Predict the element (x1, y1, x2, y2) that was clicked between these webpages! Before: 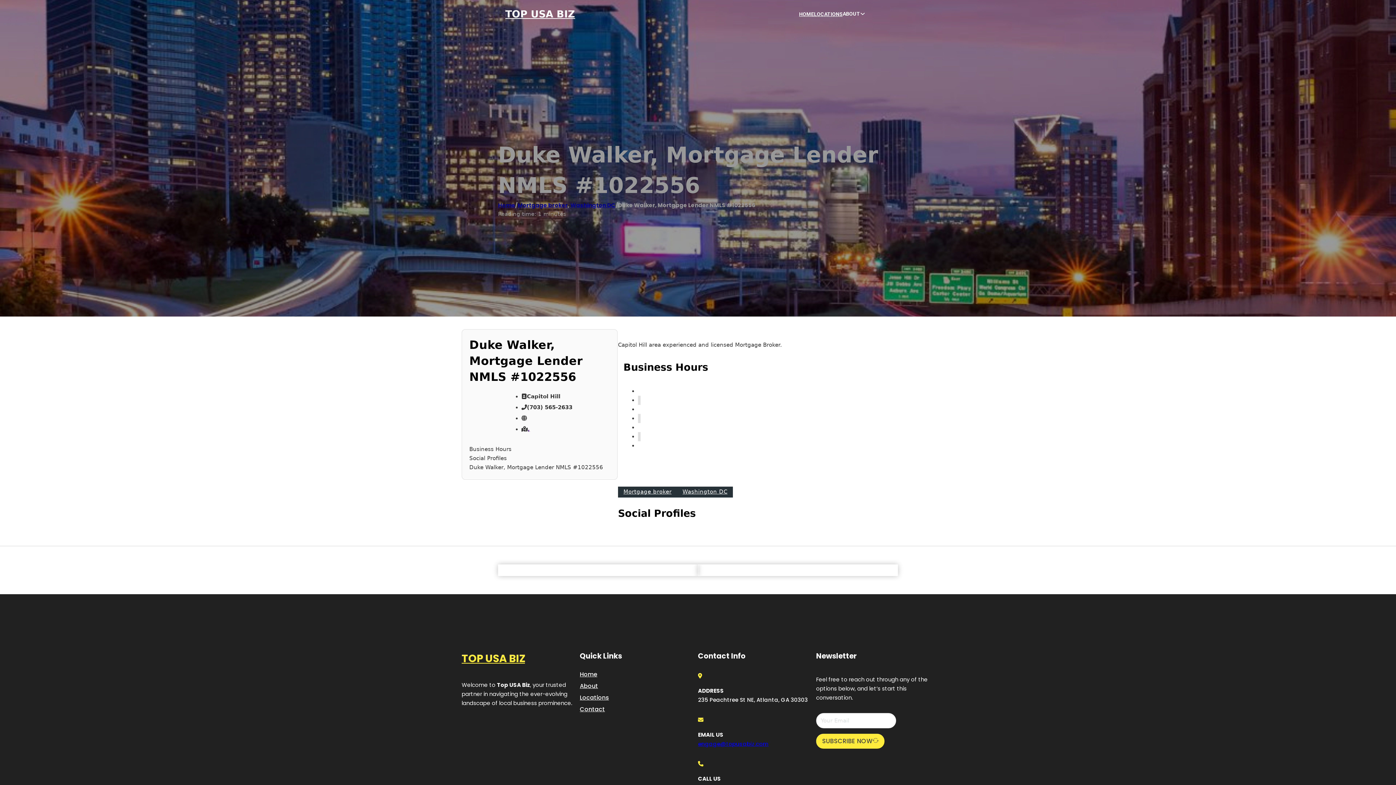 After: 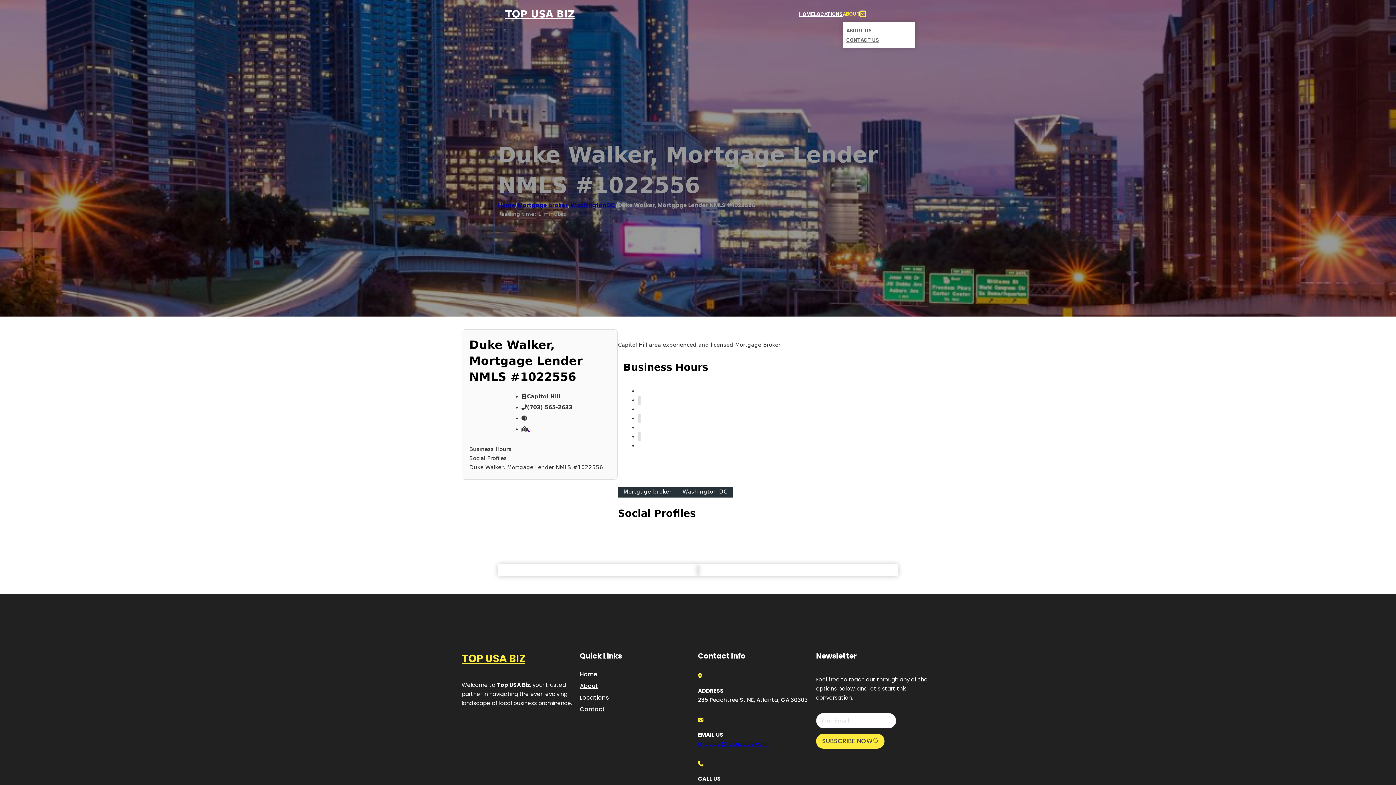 Action: bbox: (860, 11, 865, 16) label: Toggle dropdown